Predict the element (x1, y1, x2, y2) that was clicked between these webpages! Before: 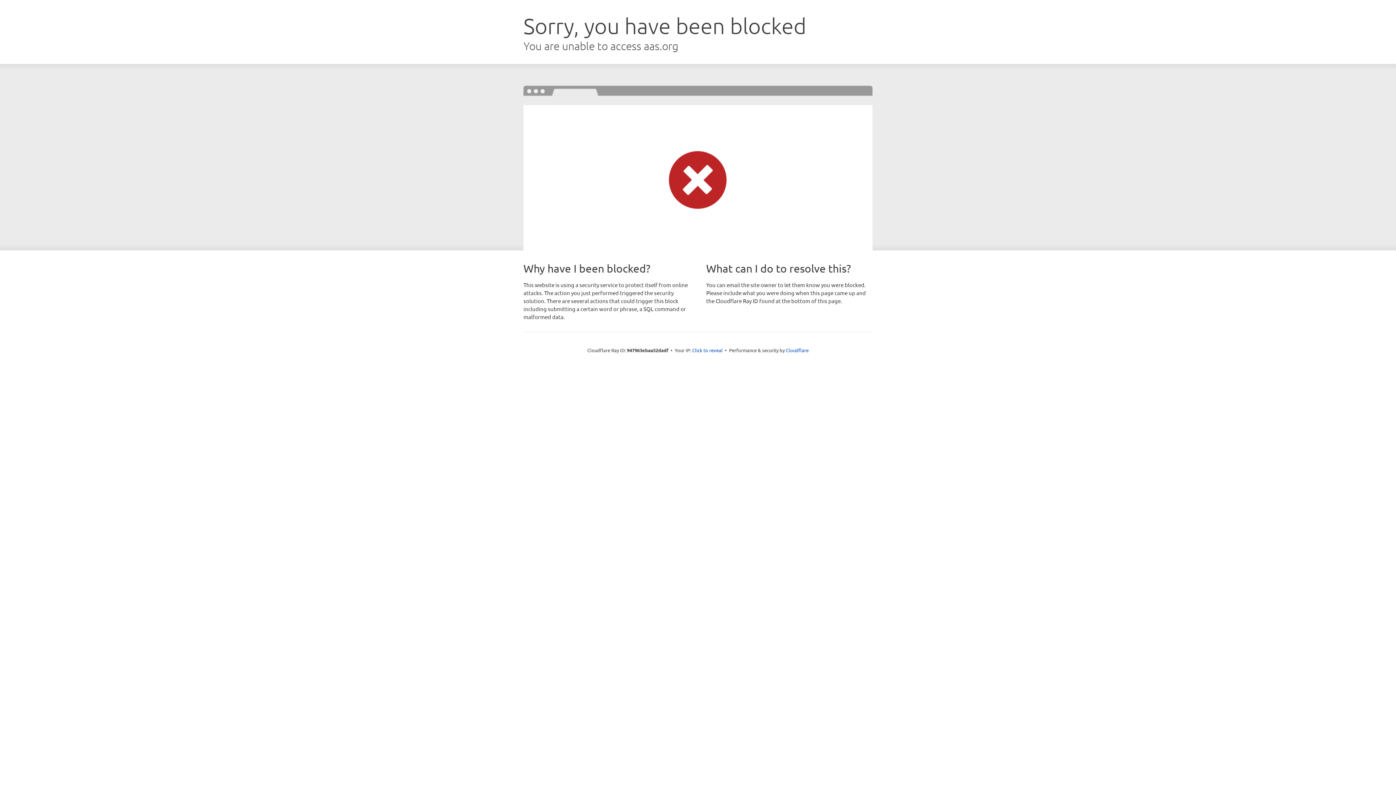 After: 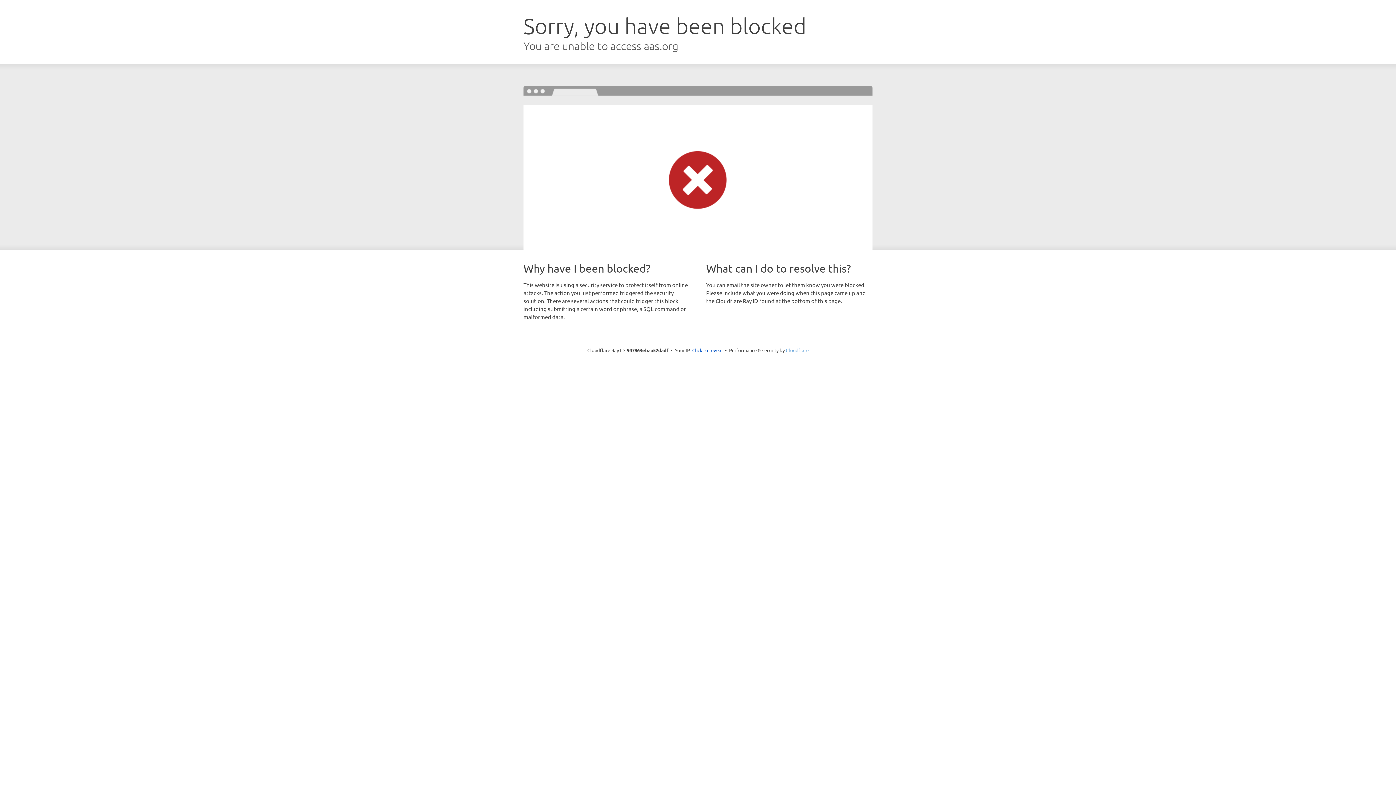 Action: bbox: (786, 347, 808, 353) label: Cloudflare